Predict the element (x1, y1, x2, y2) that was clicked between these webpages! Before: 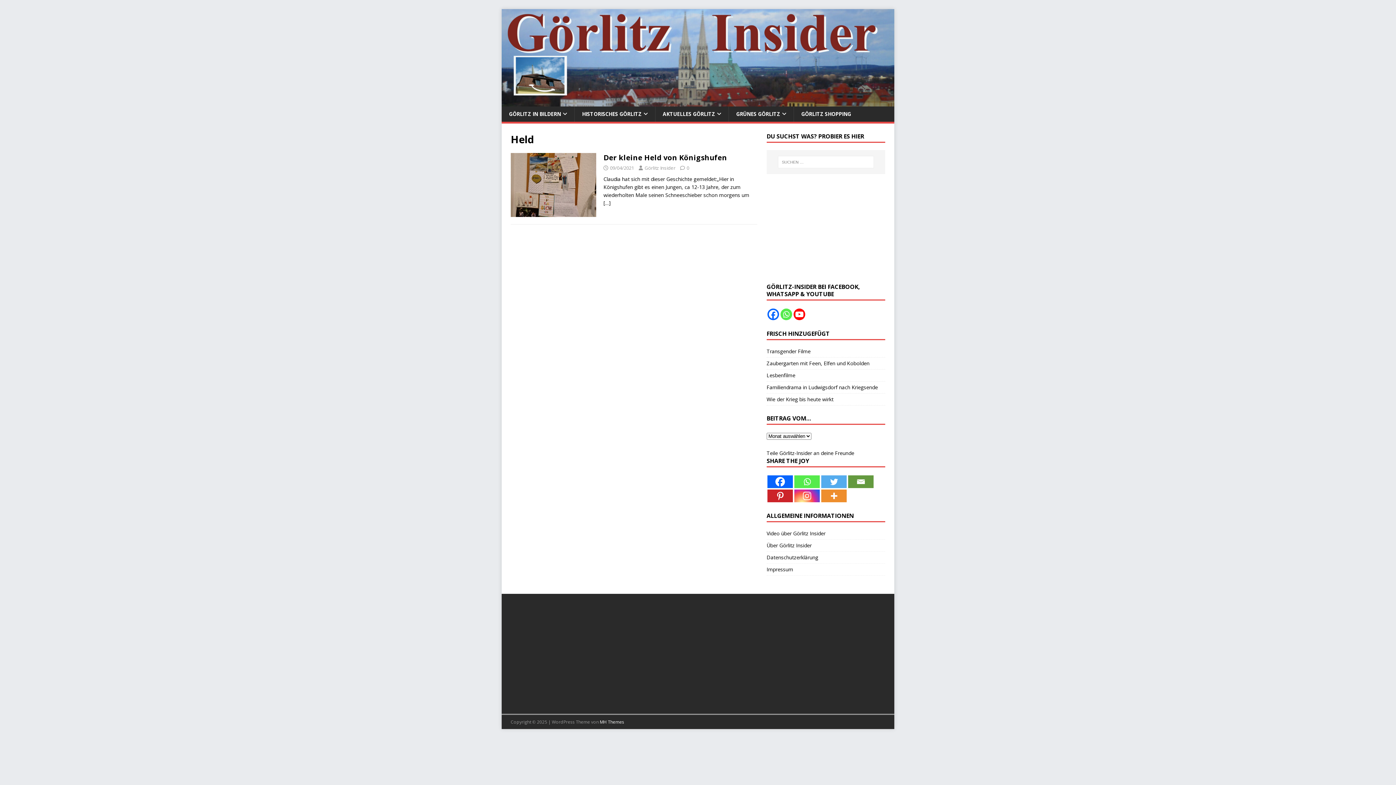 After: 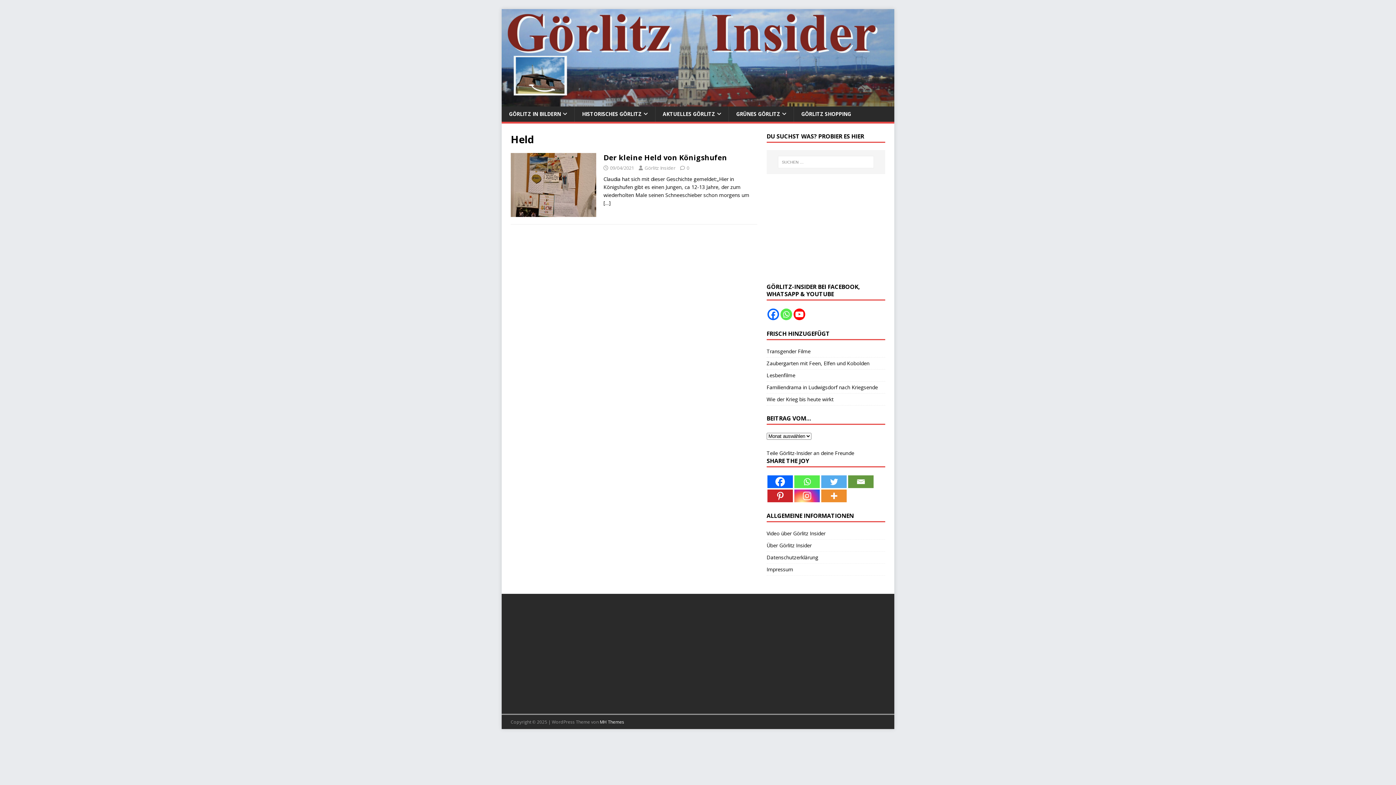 Action: bbox: (767, 308, 779, 320)